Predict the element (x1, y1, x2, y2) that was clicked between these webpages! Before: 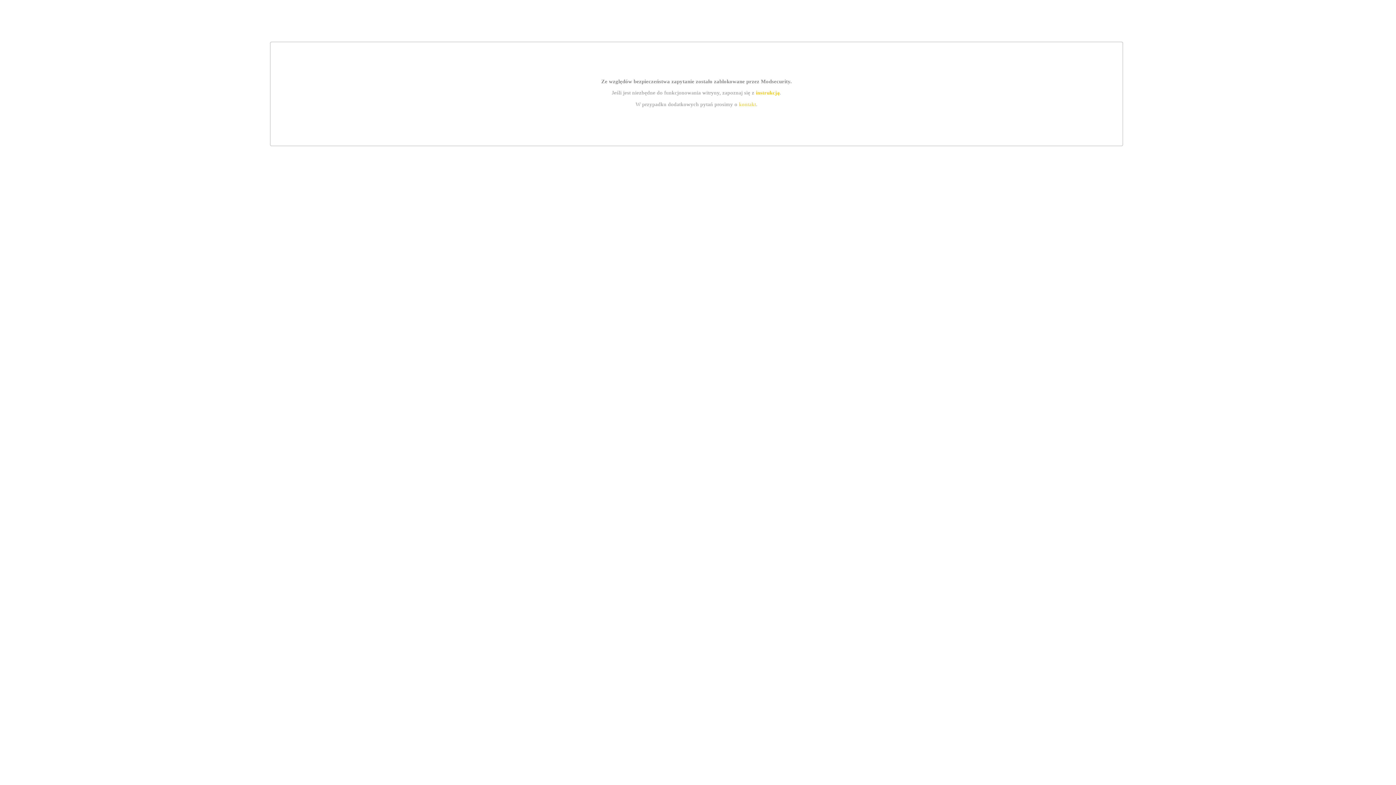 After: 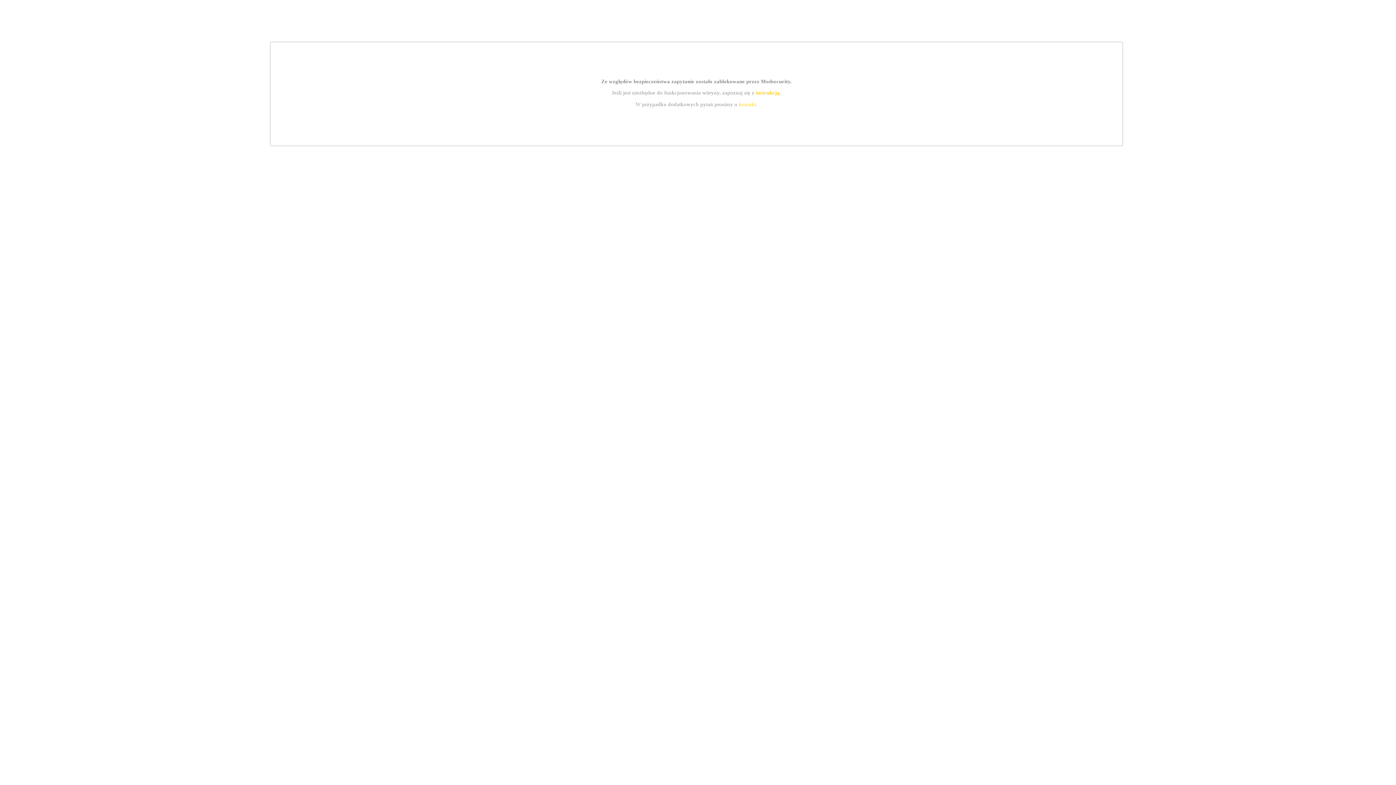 Action: label: instrukcją bbox: (755, 89, 779, 95)